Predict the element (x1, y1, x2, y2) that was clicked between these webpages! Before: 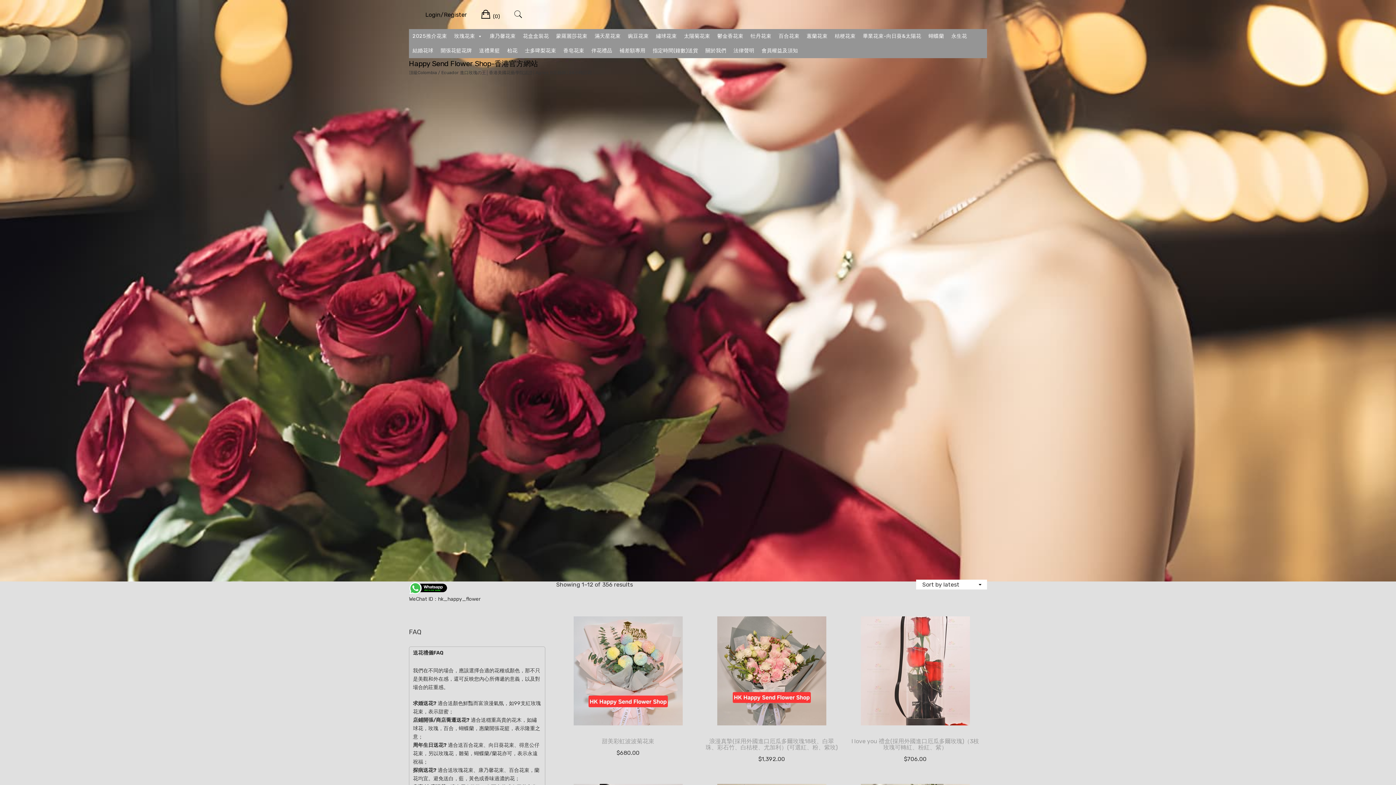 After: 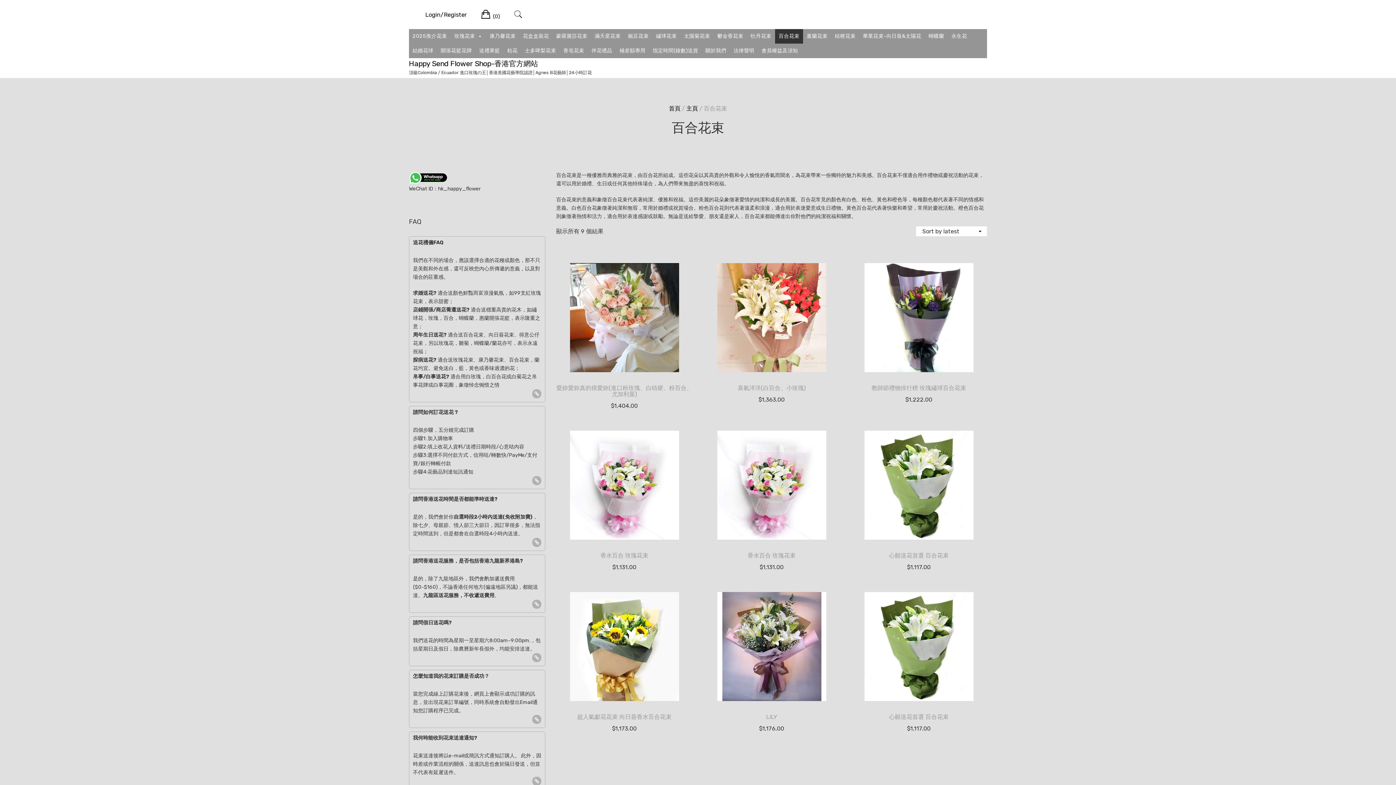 Action: label: 百合花束 bbox: (775, 29, 803, 43)